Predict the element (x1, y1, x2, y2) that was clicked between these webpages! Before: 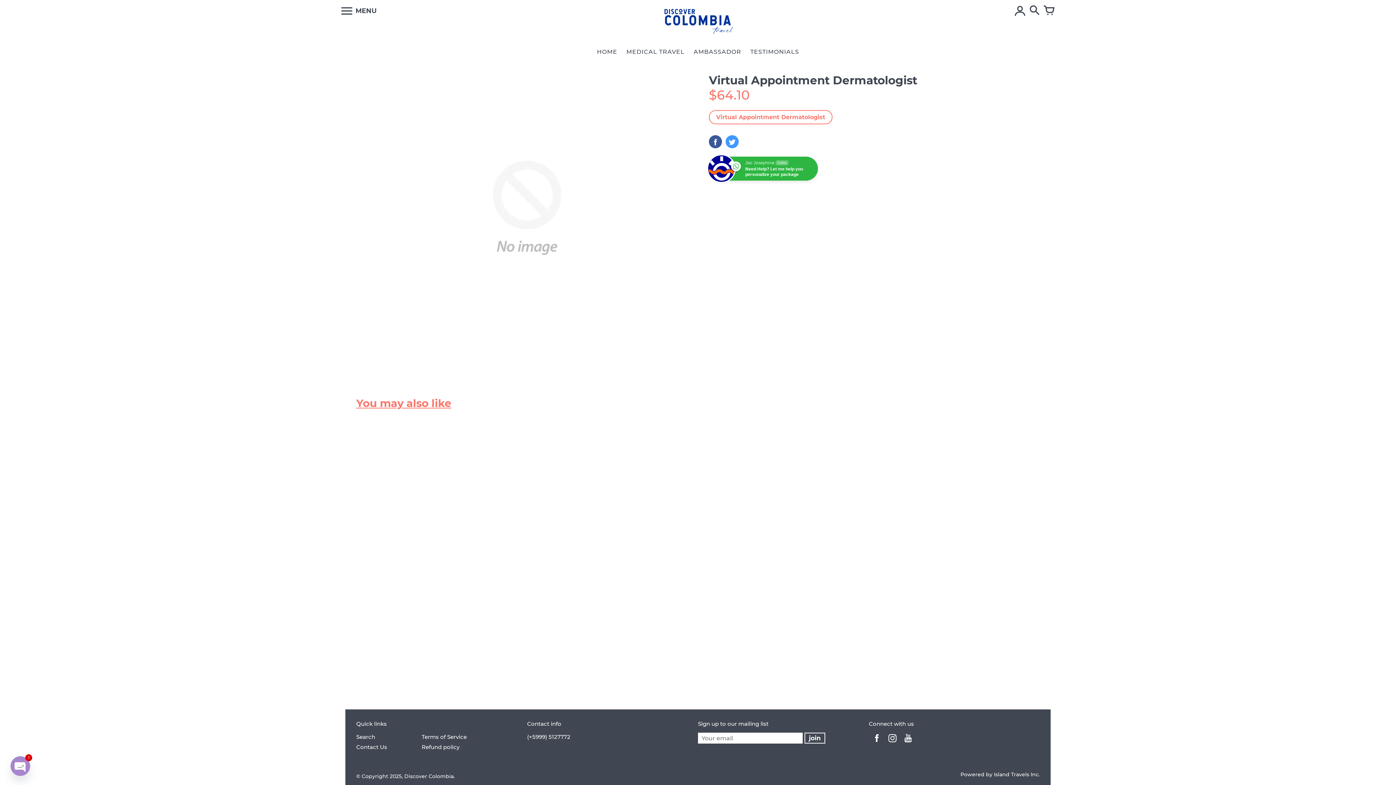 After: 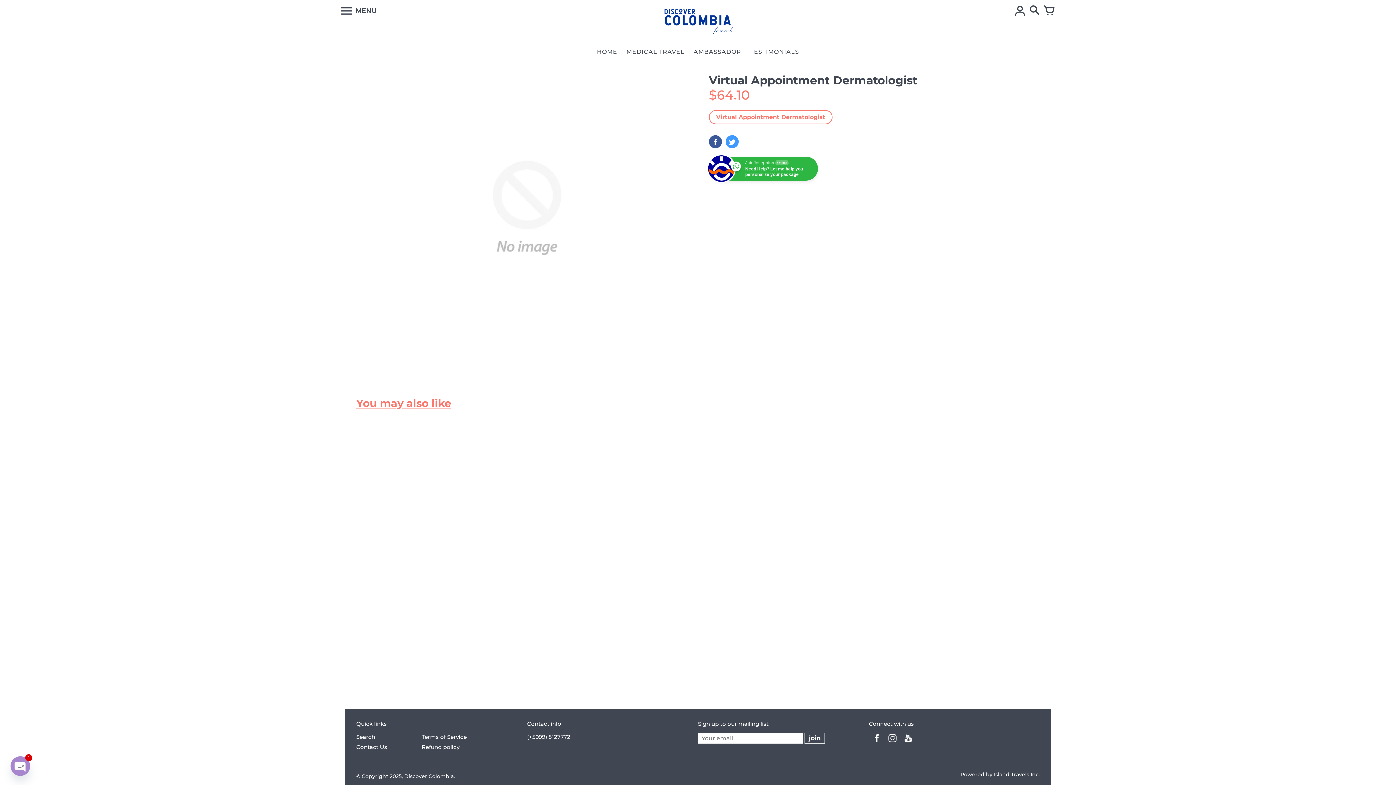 Action: bbox: (709, 135, 722, 148)